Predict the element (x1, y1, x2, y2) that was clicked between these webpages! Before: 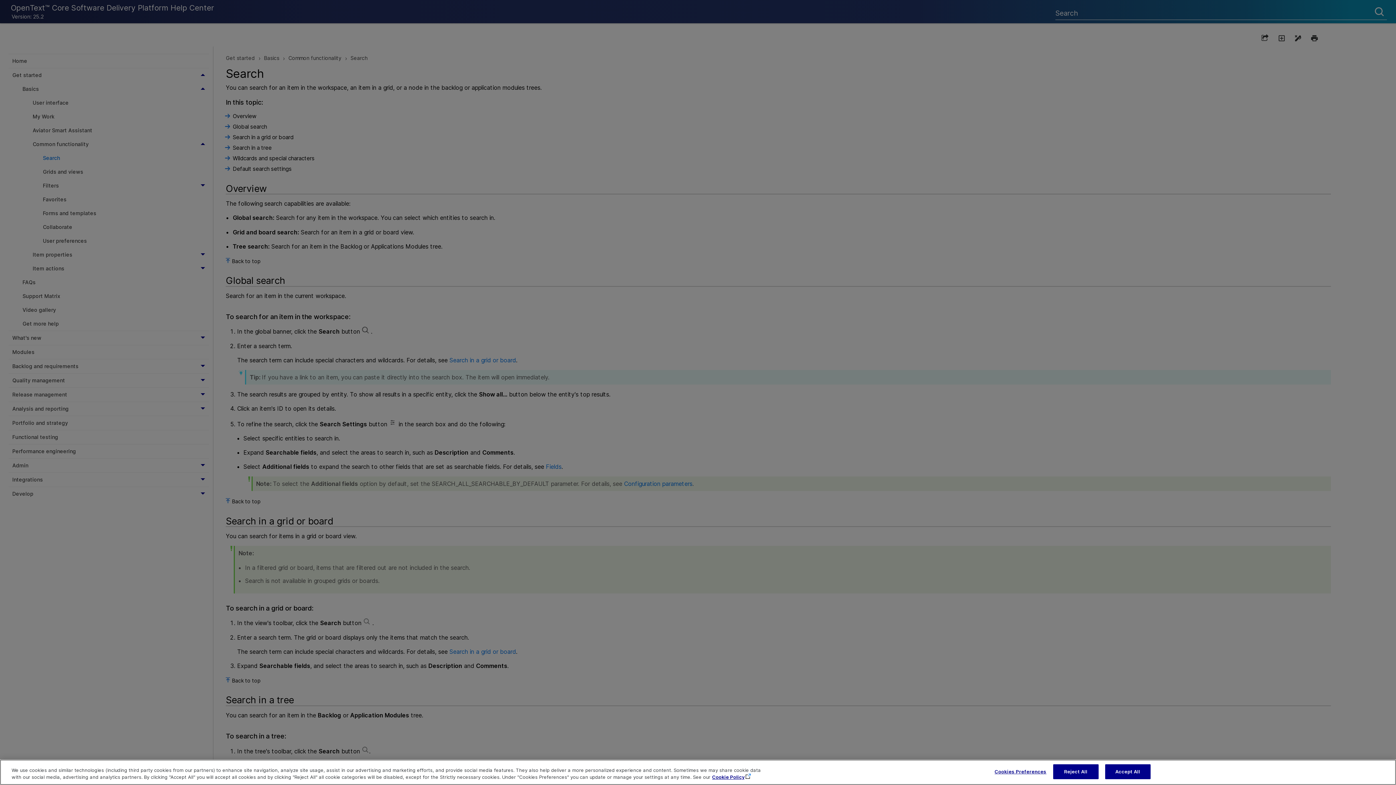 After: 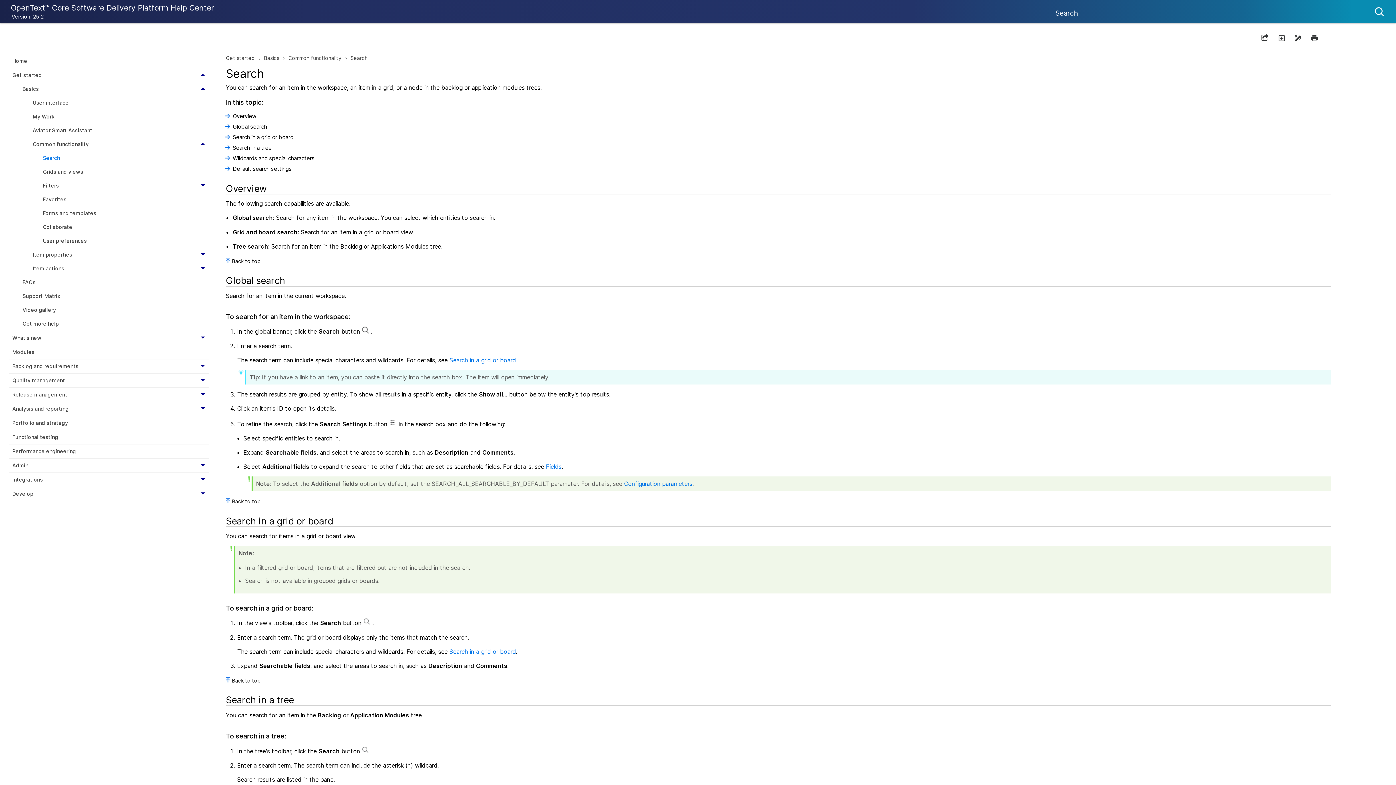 Action: bbox: (1053, 764, 1098, 779) label: Reject All